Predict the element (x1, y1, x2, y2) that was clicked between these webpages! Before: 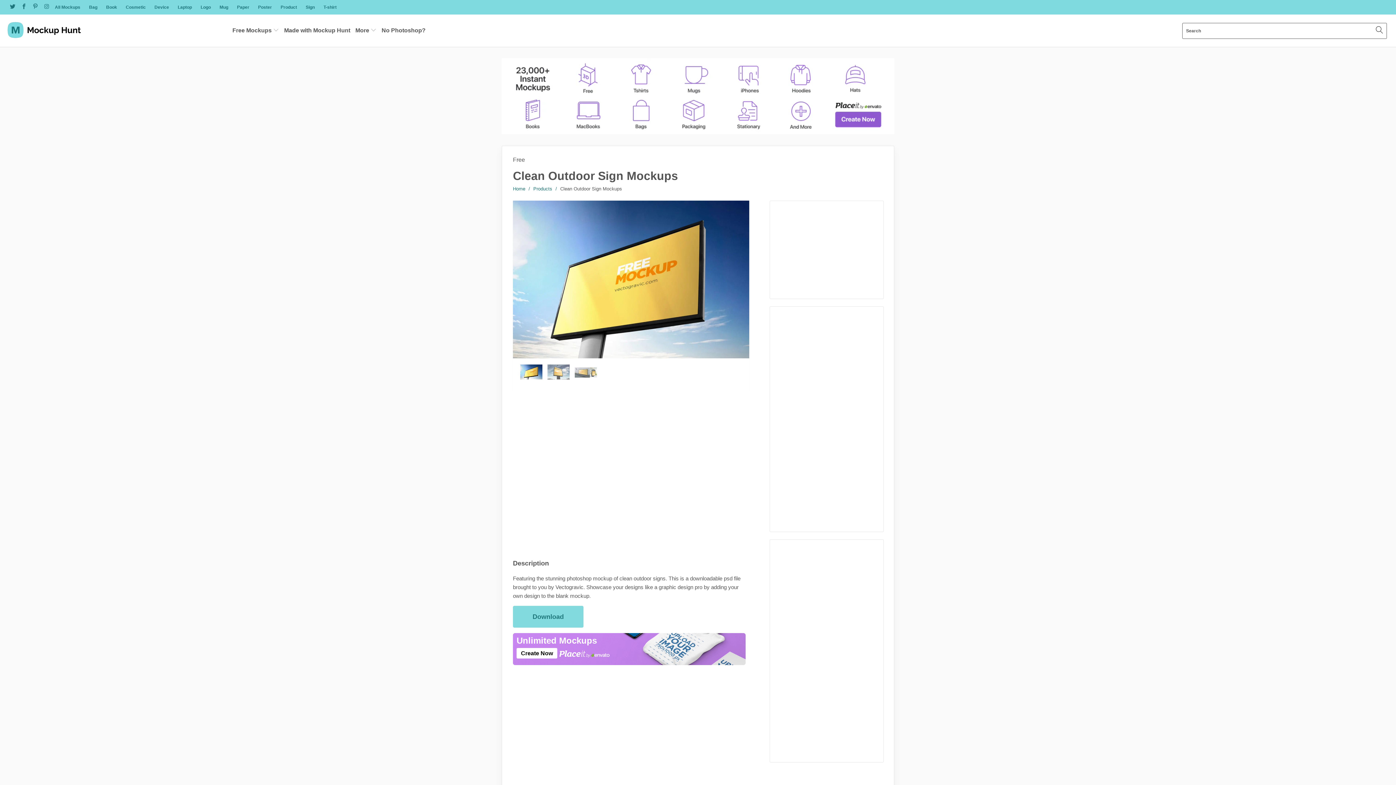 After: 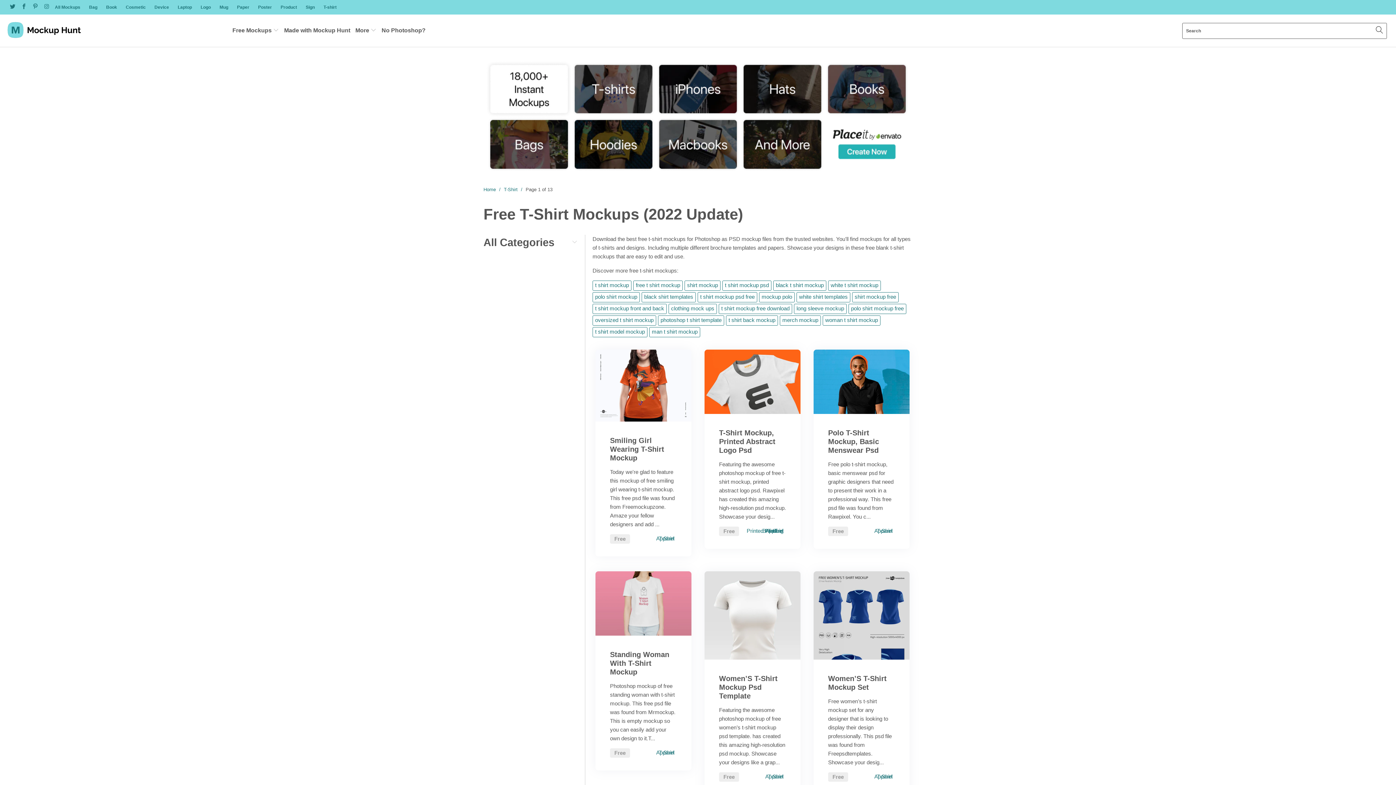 Action: label: T-shirt bbox: (323, 0, 336, 14)